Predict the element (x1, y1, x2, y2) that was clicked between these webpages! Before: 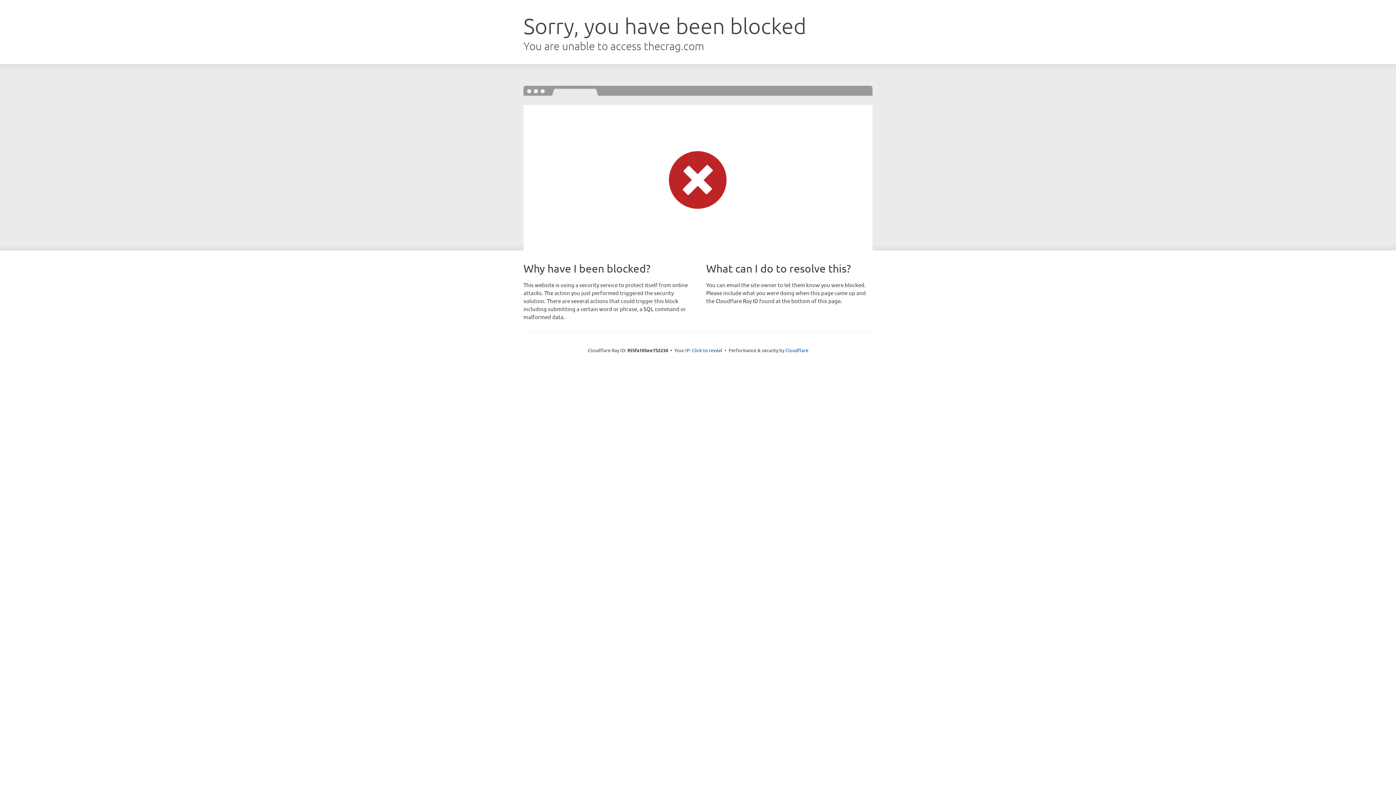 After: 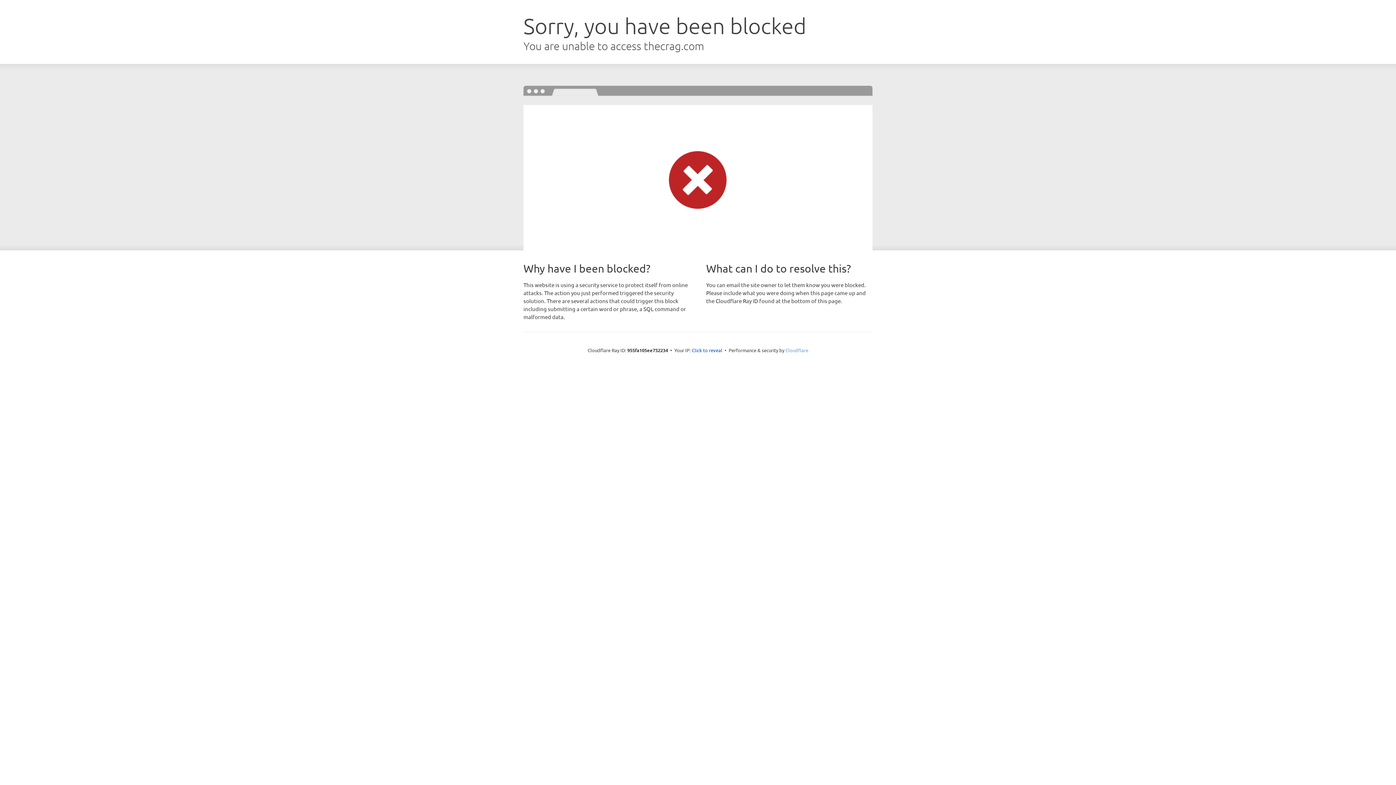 Action: label: Cloudflare bbox: (785, 347, 808, 353)